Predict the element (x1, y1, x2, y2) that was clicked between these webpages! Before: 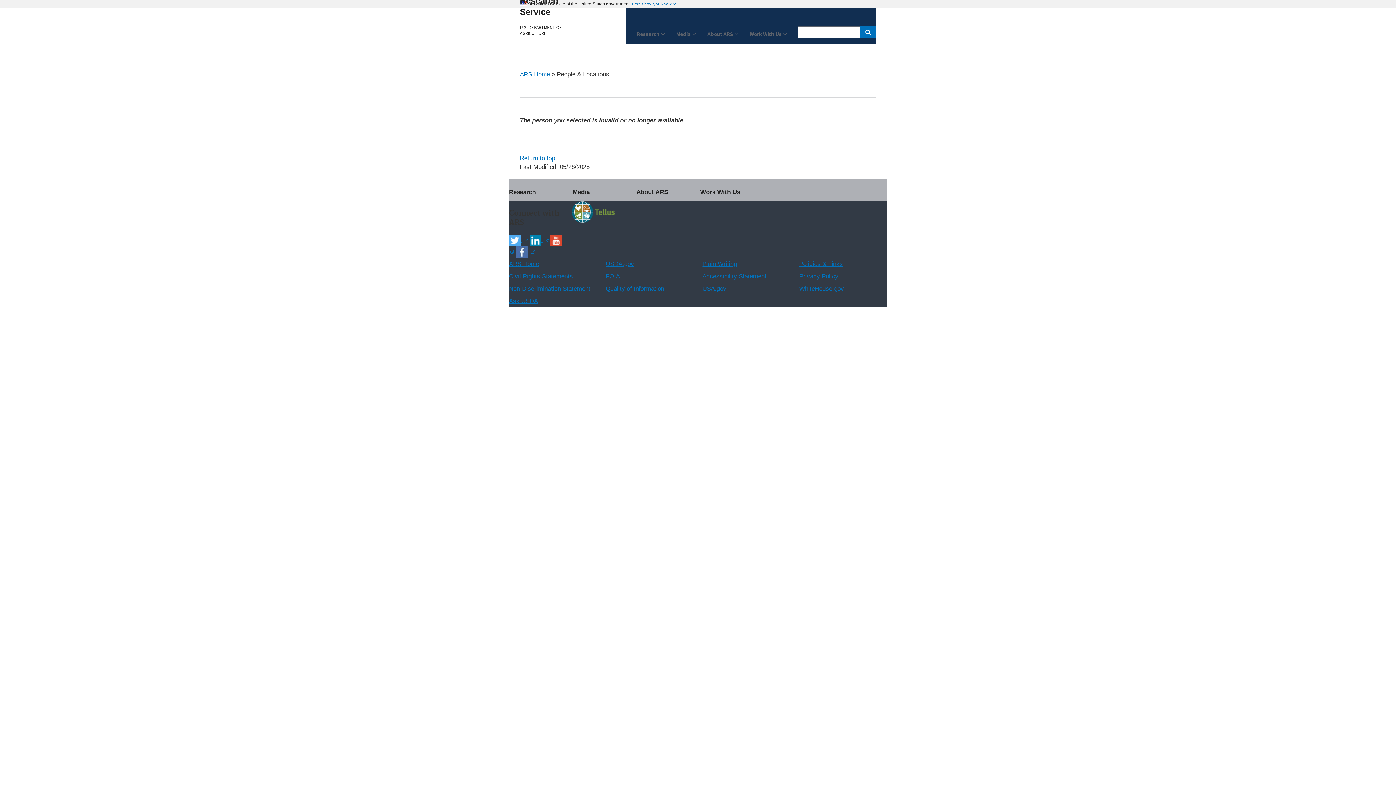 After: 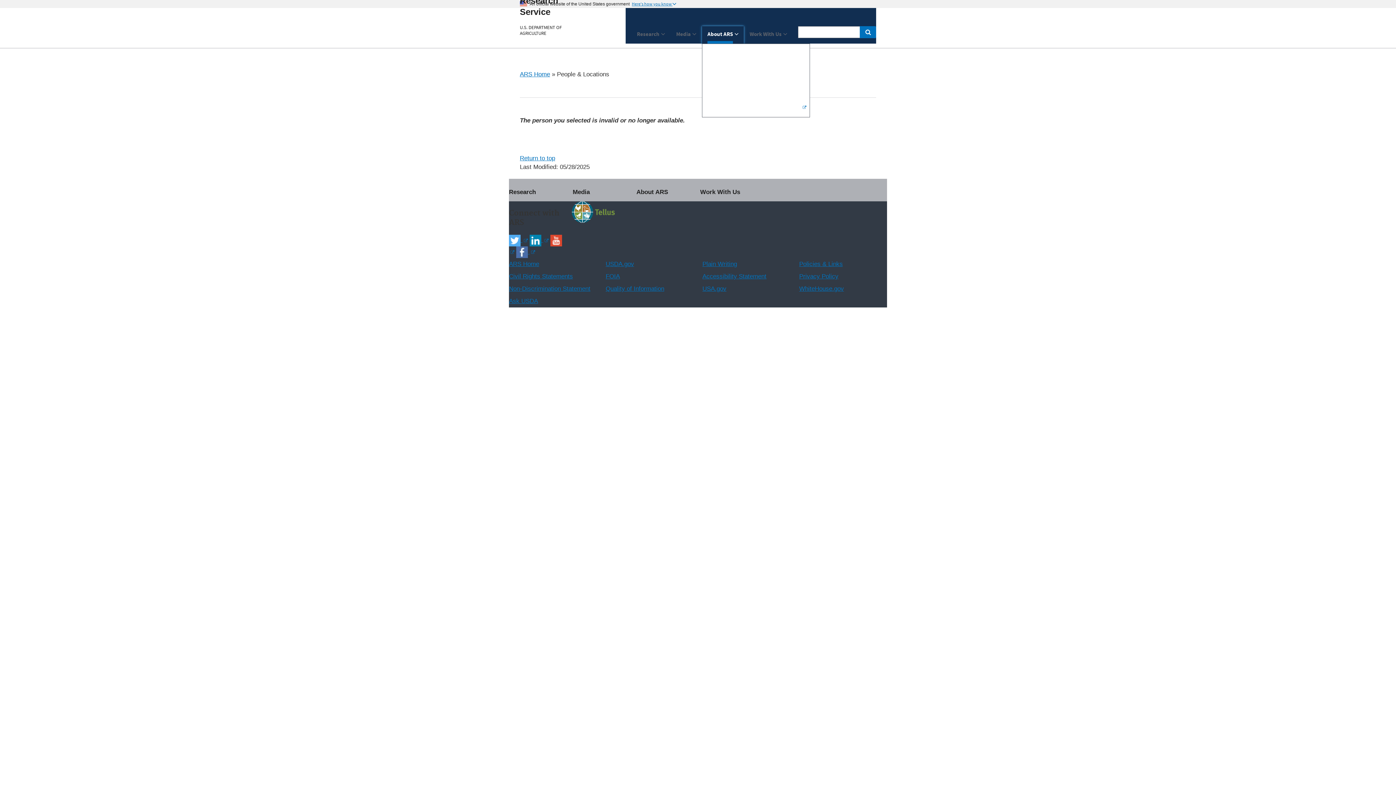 Action: label: About ARS bbox: (702, 26, 744, 43)